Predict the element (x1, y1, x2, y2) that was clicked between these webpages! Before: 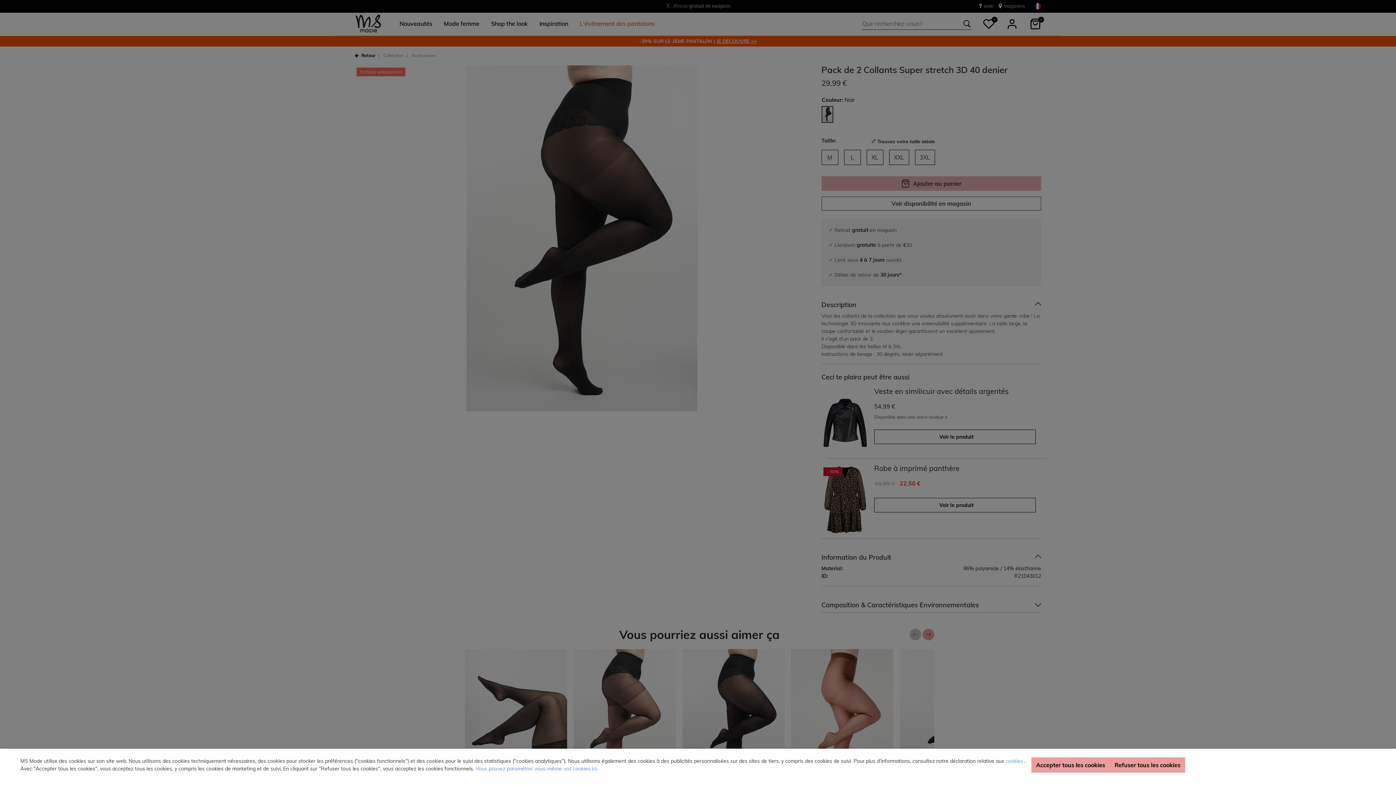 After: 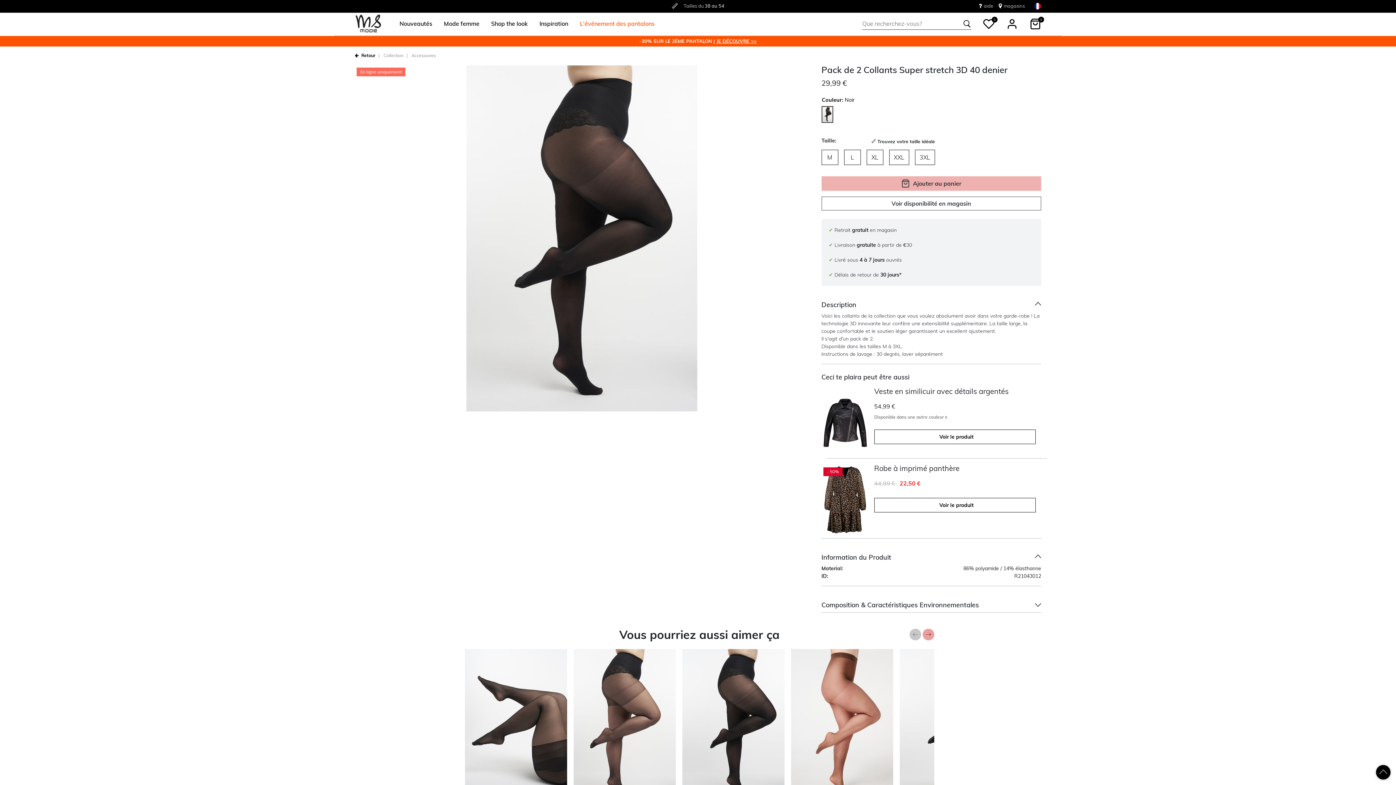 Action: bbox: (1110, 757, 1185, 773) label: Refuser tous les cookies